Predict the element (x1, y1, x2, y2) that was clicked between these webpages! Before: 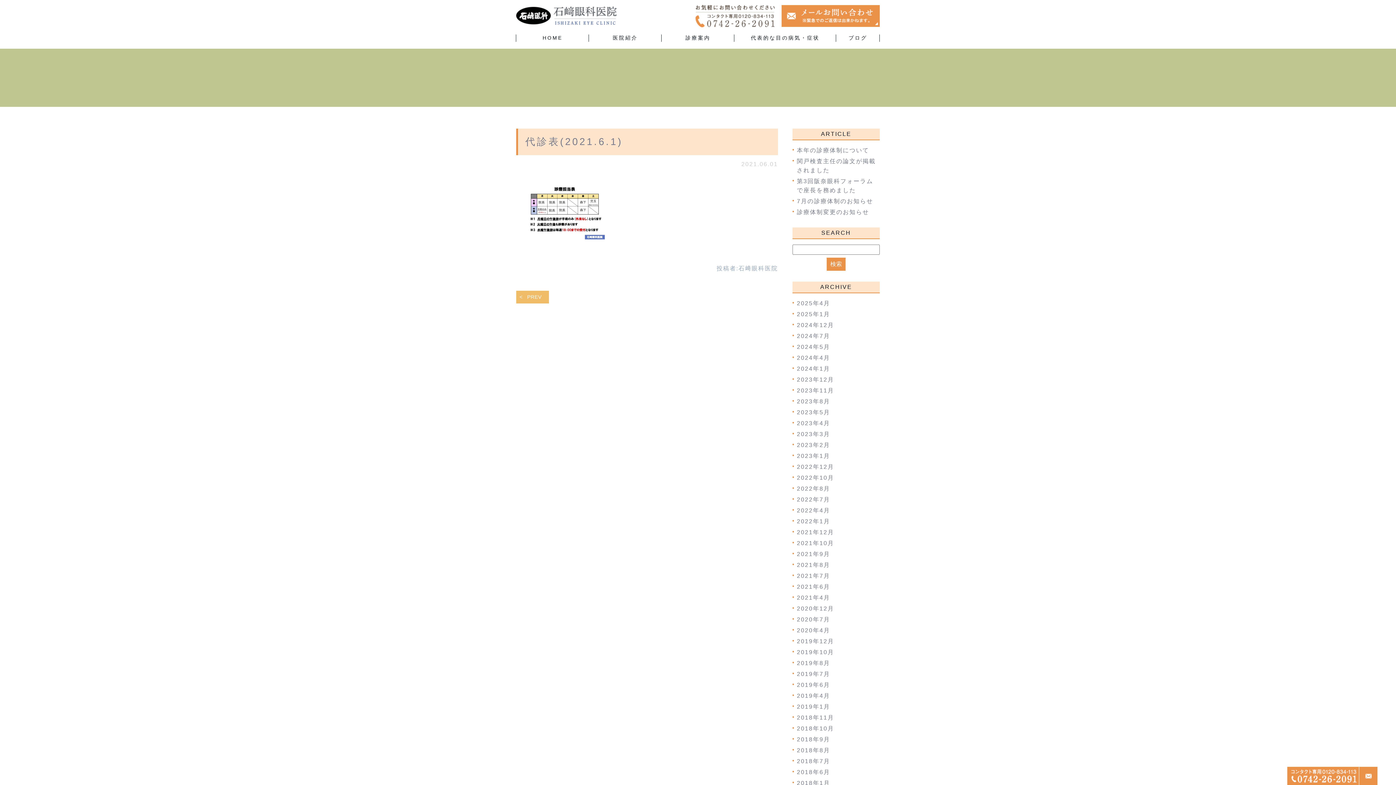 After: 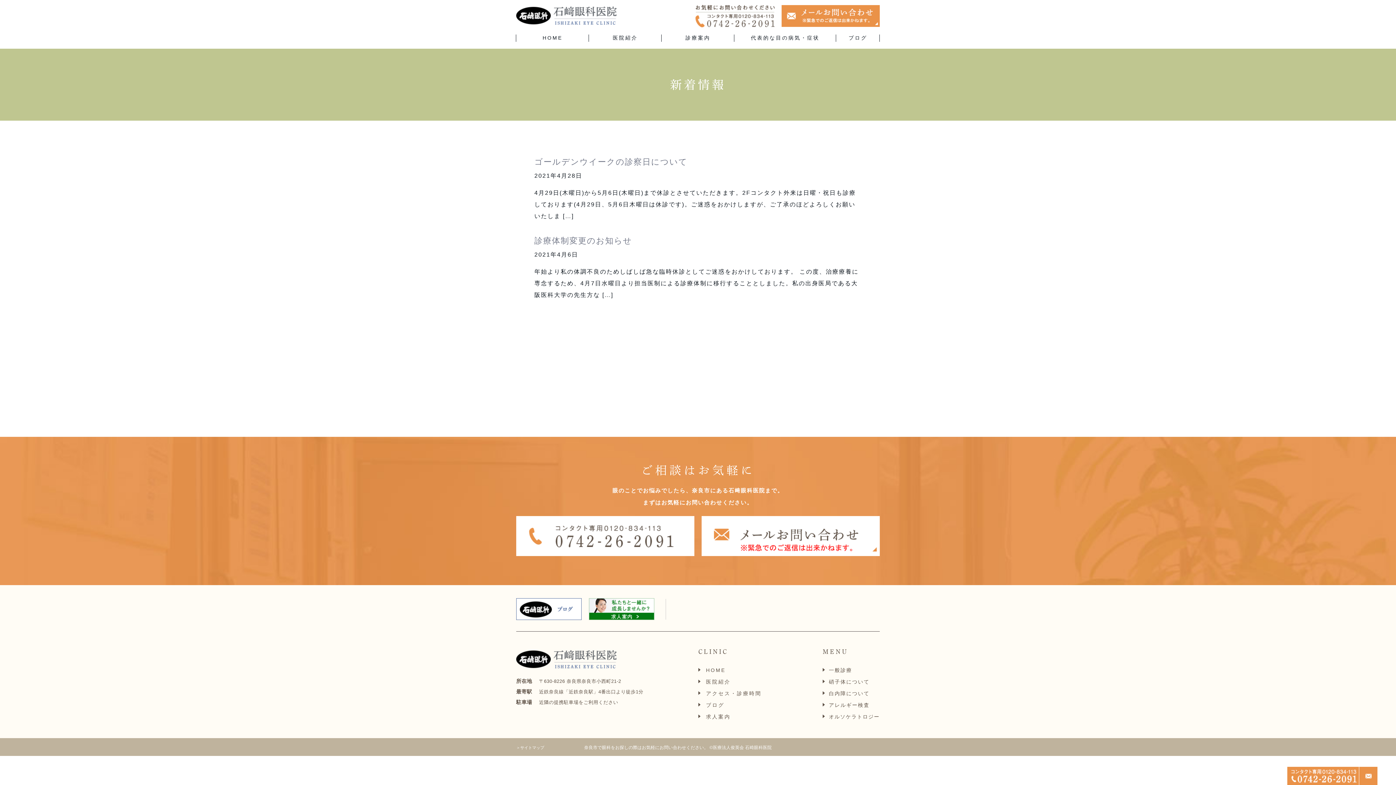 Action: bbox: (797, 594, 830, 601) label: 2021年4月